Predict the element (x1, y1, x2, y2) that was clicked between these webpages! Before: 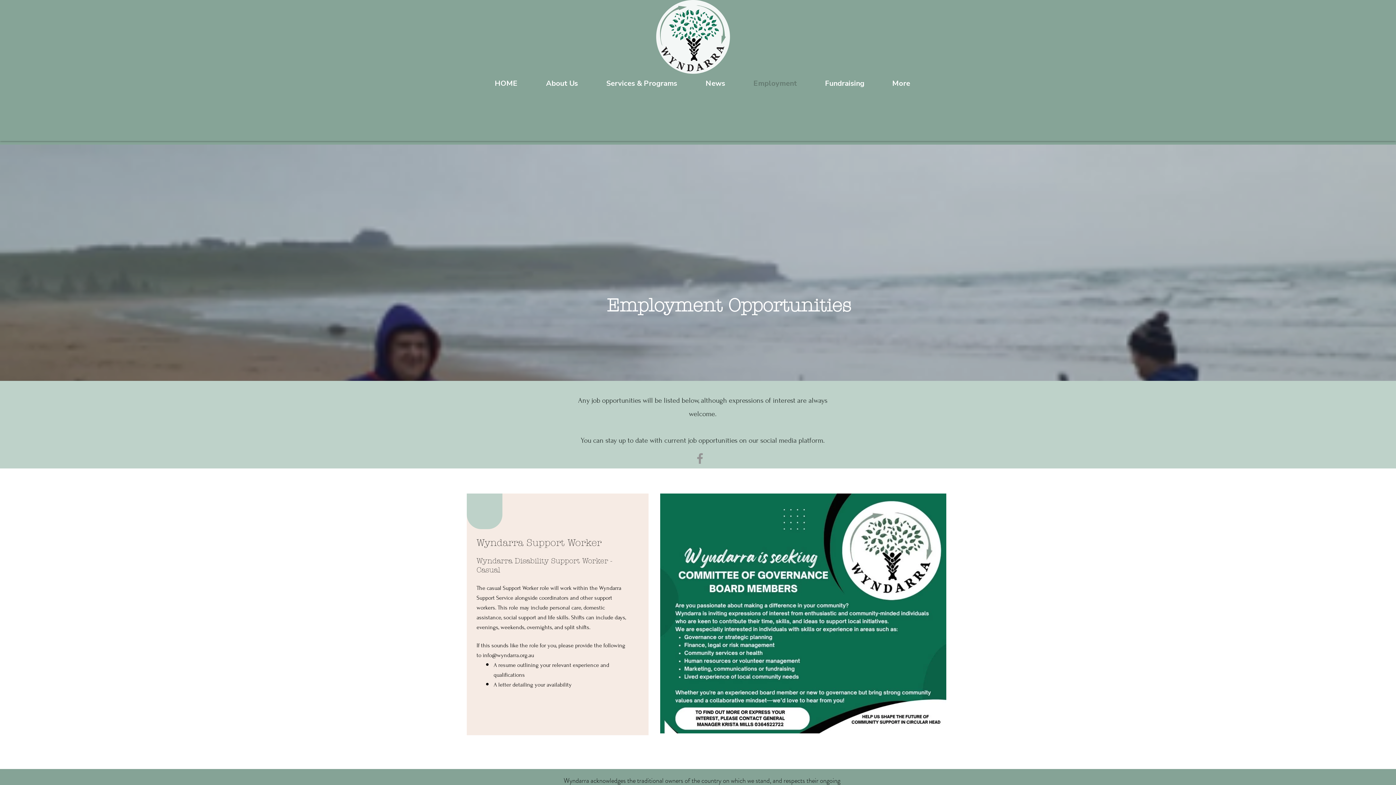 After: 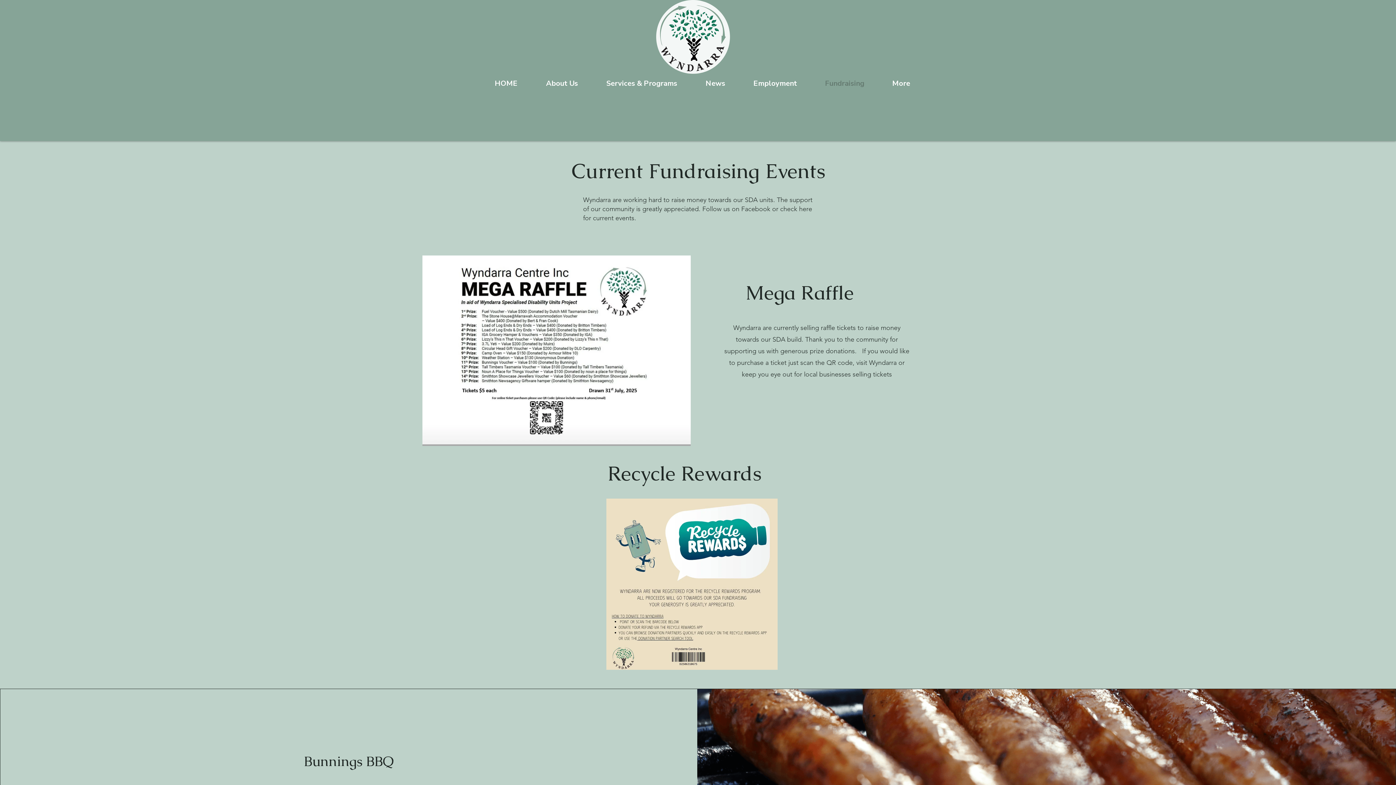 Action: bbox: (811, 68, 878, 98) label: Fundraising